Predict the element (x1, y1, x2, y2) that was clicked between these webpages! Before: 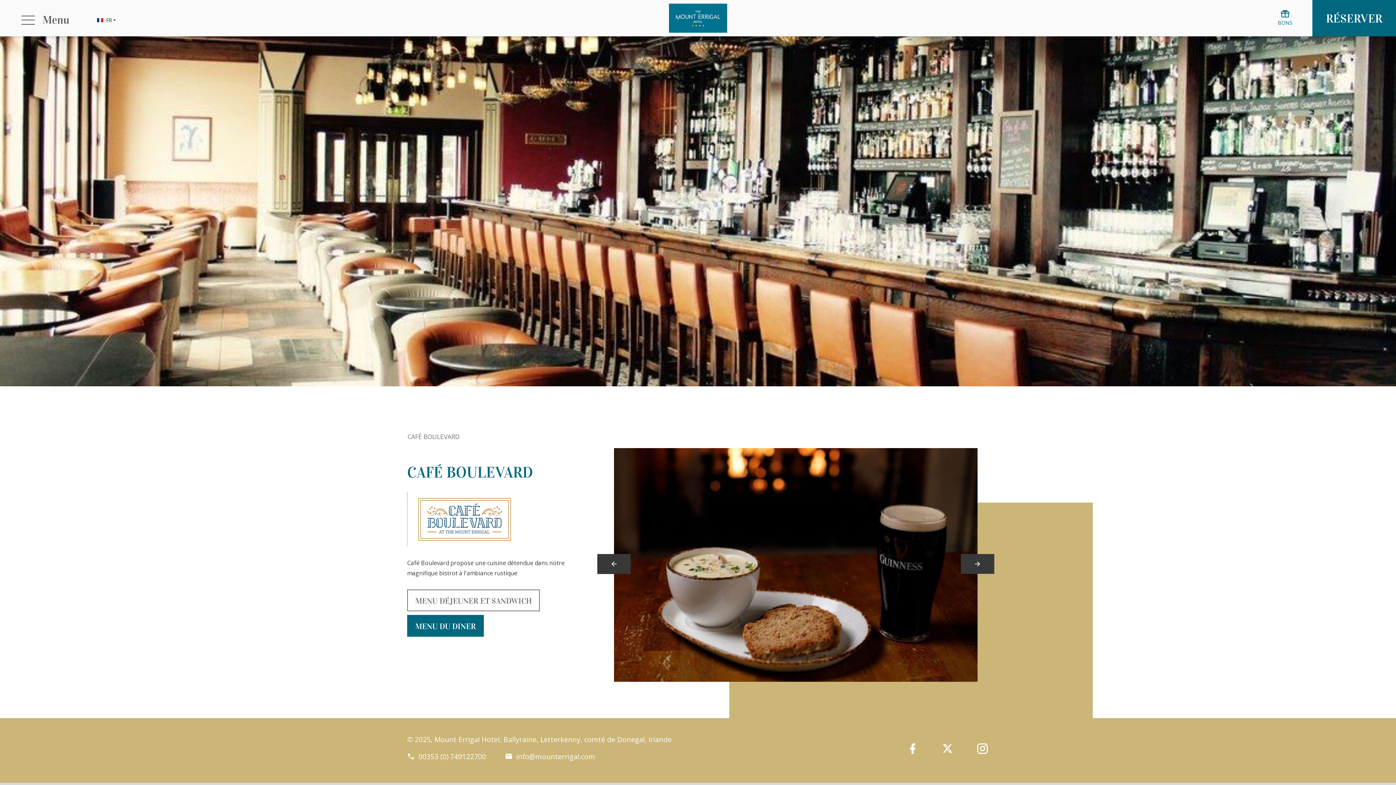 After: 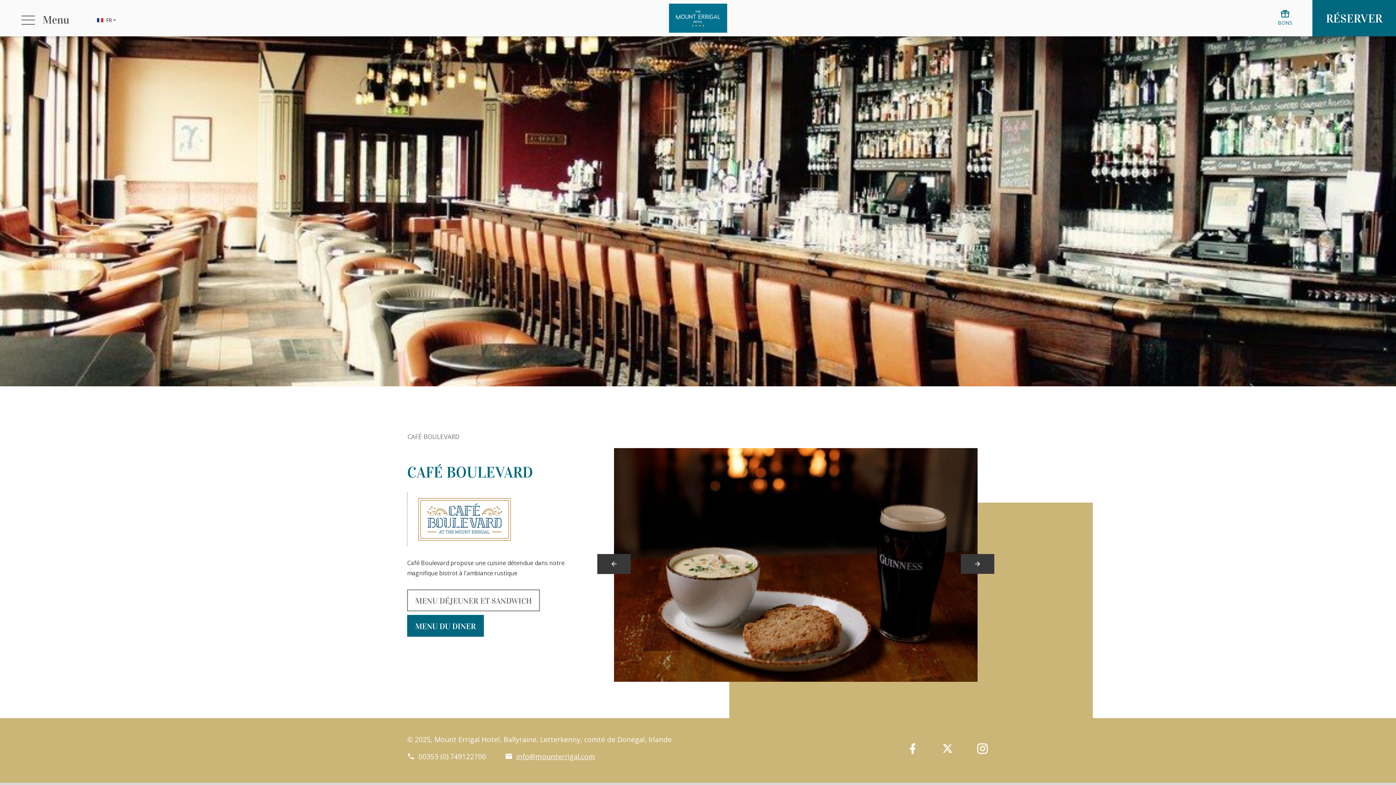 Action: label: info@mounterrigal.com bbox: (516, 752, 595, 761)